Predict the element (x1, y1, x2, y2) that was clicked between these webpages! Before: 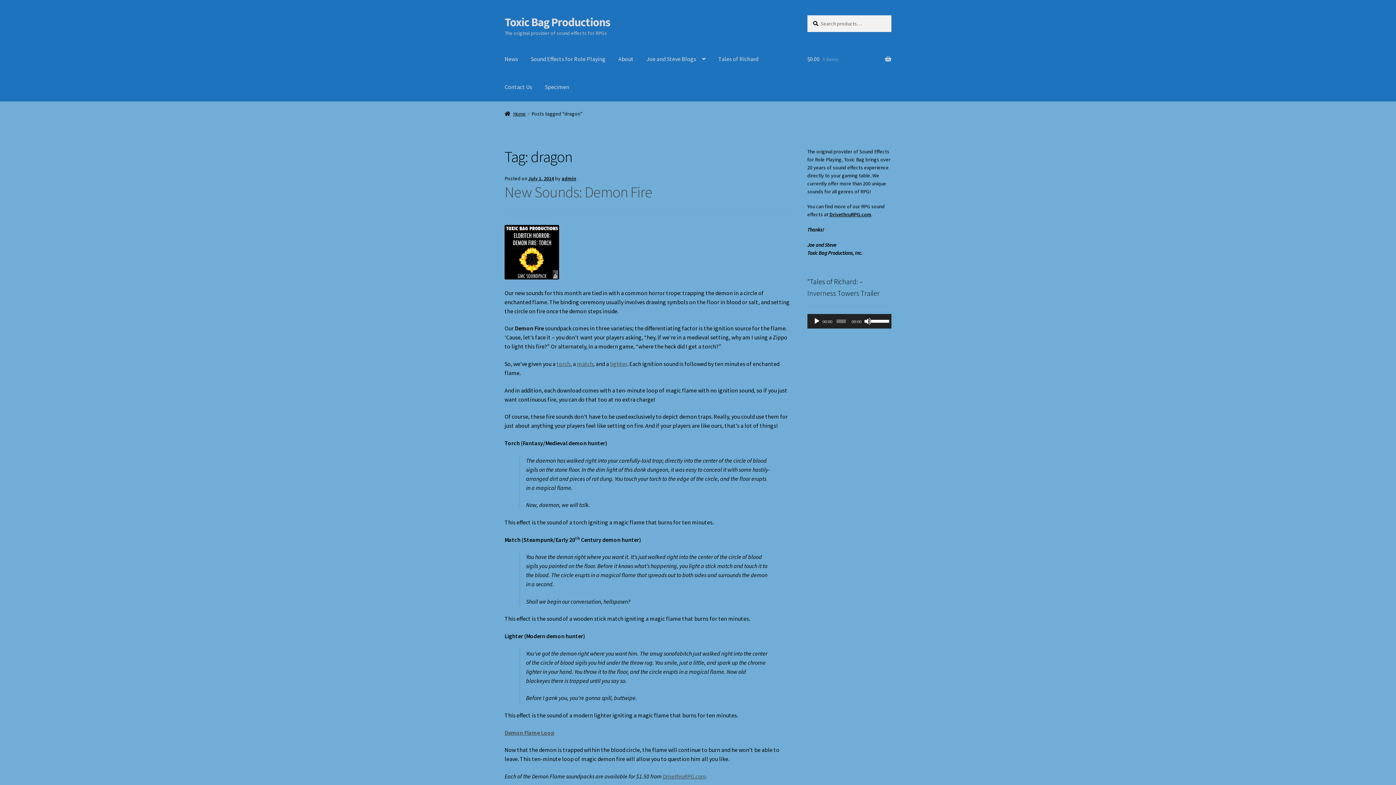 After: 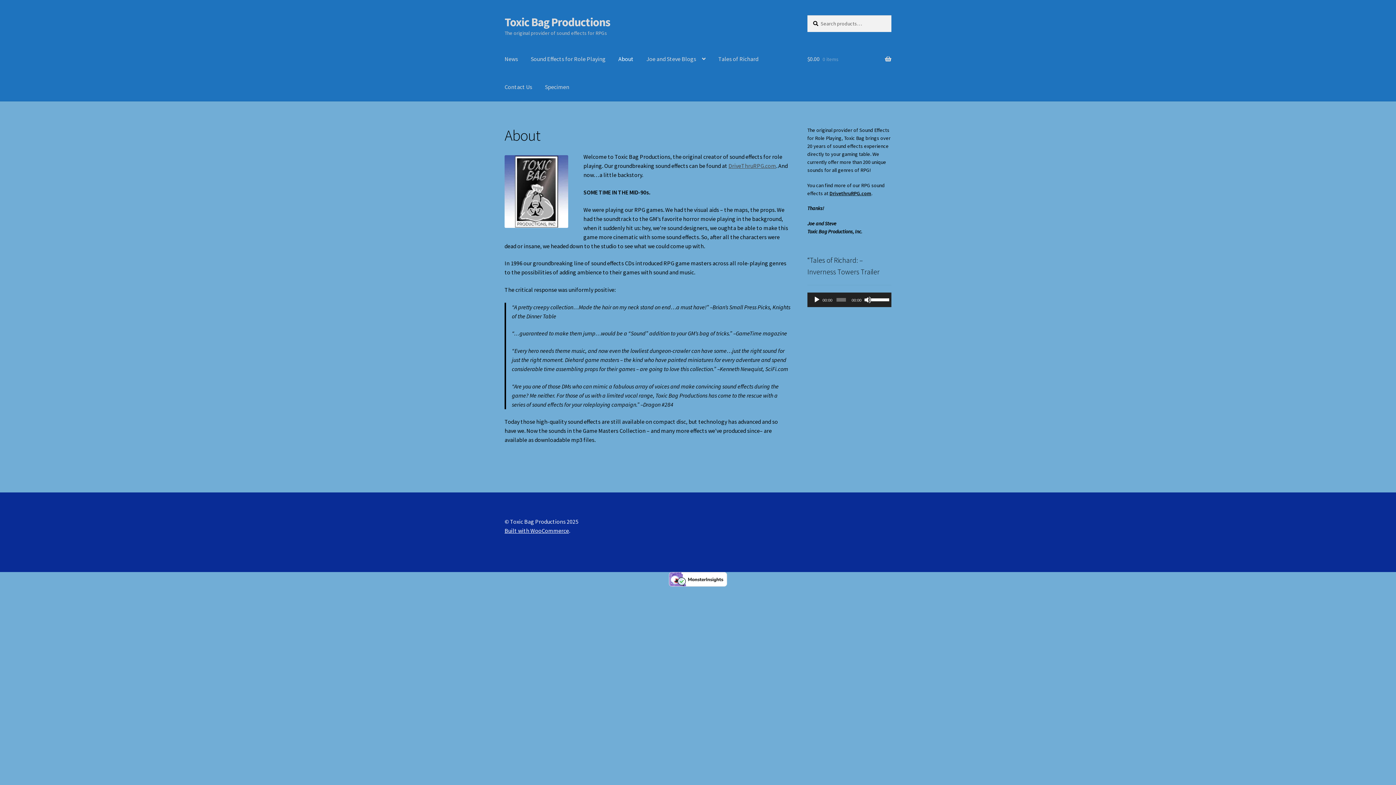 Action: bbox: (504, 14, 610, 29) label: Toxic Bag Productions